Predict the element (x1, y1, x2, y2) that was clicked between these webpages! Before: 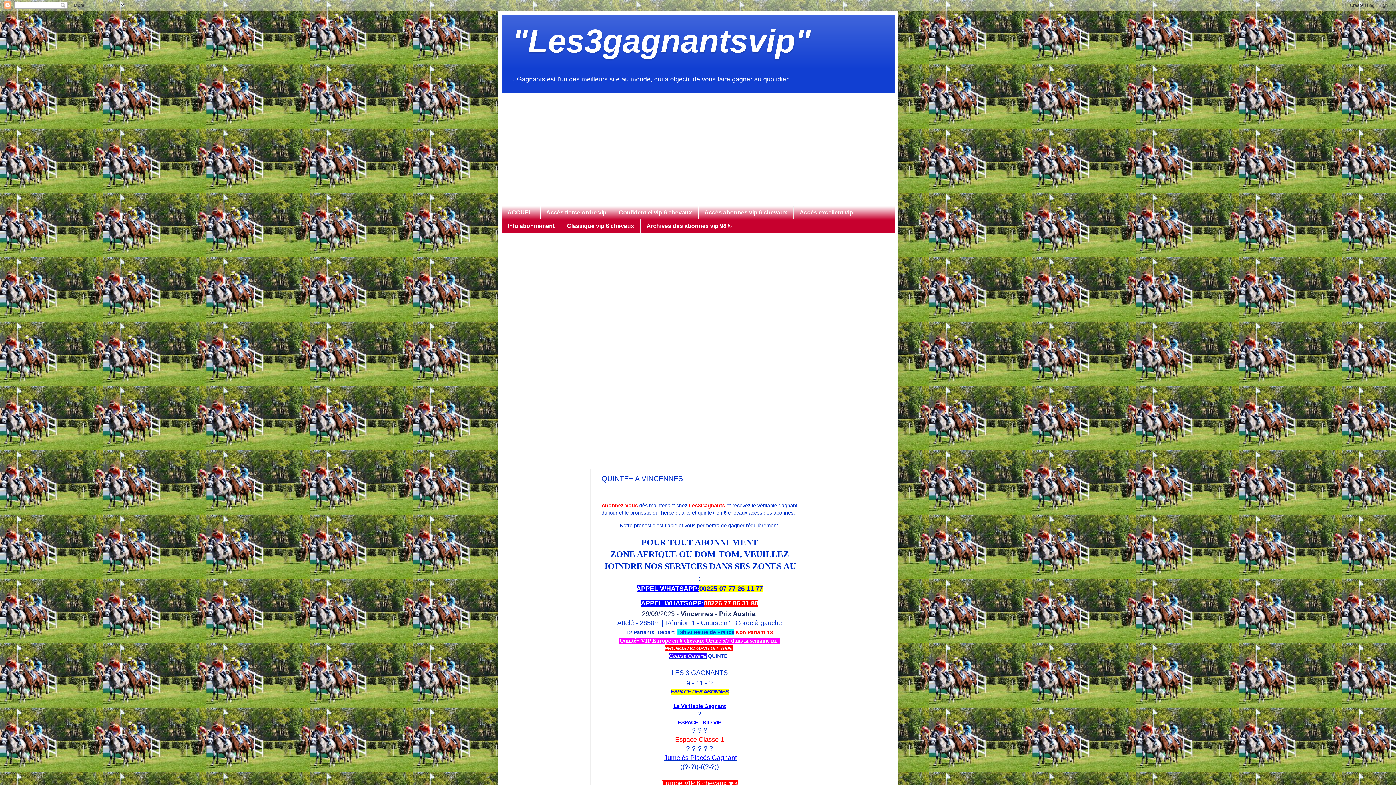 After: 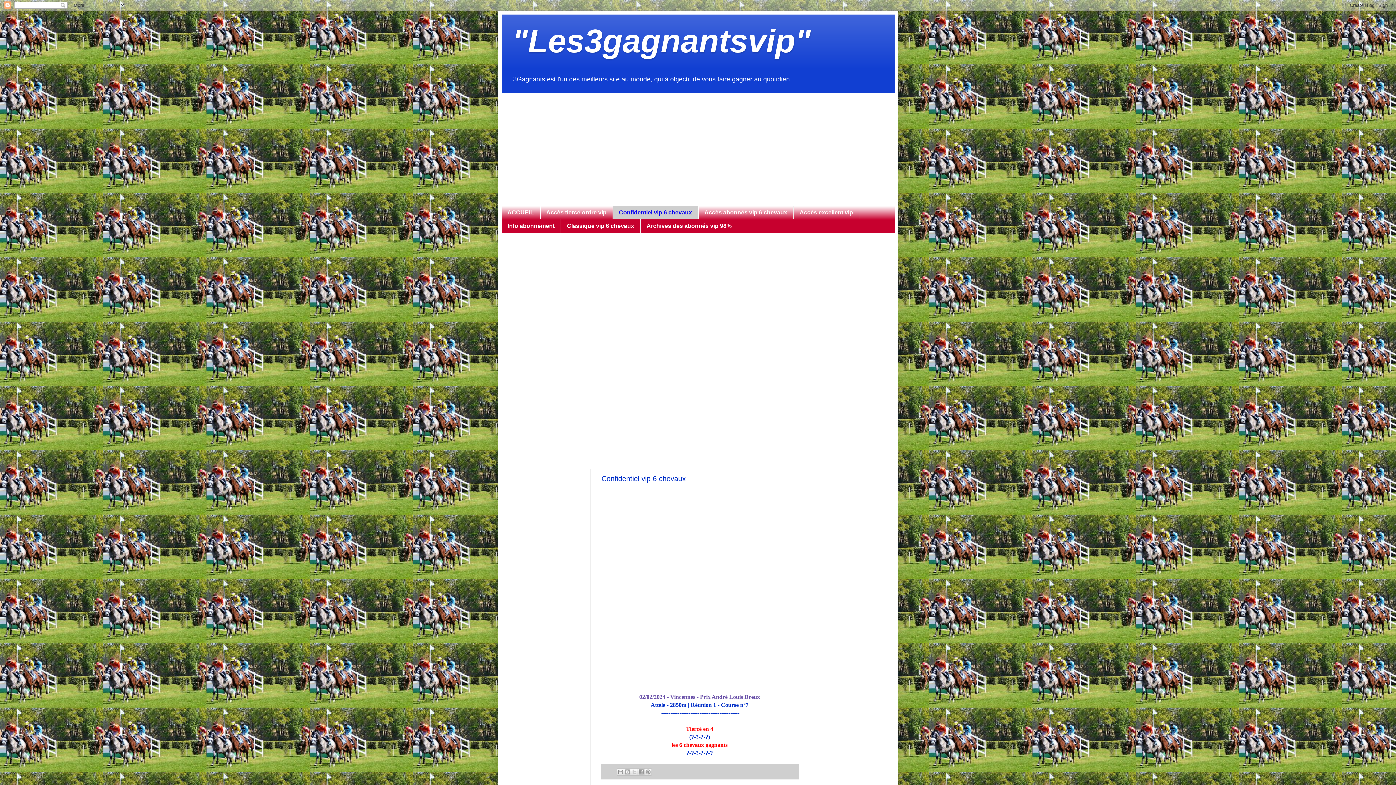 Action: bbox: (612, 205, 698, 219) label: Confidentiel vip 6 chevaux